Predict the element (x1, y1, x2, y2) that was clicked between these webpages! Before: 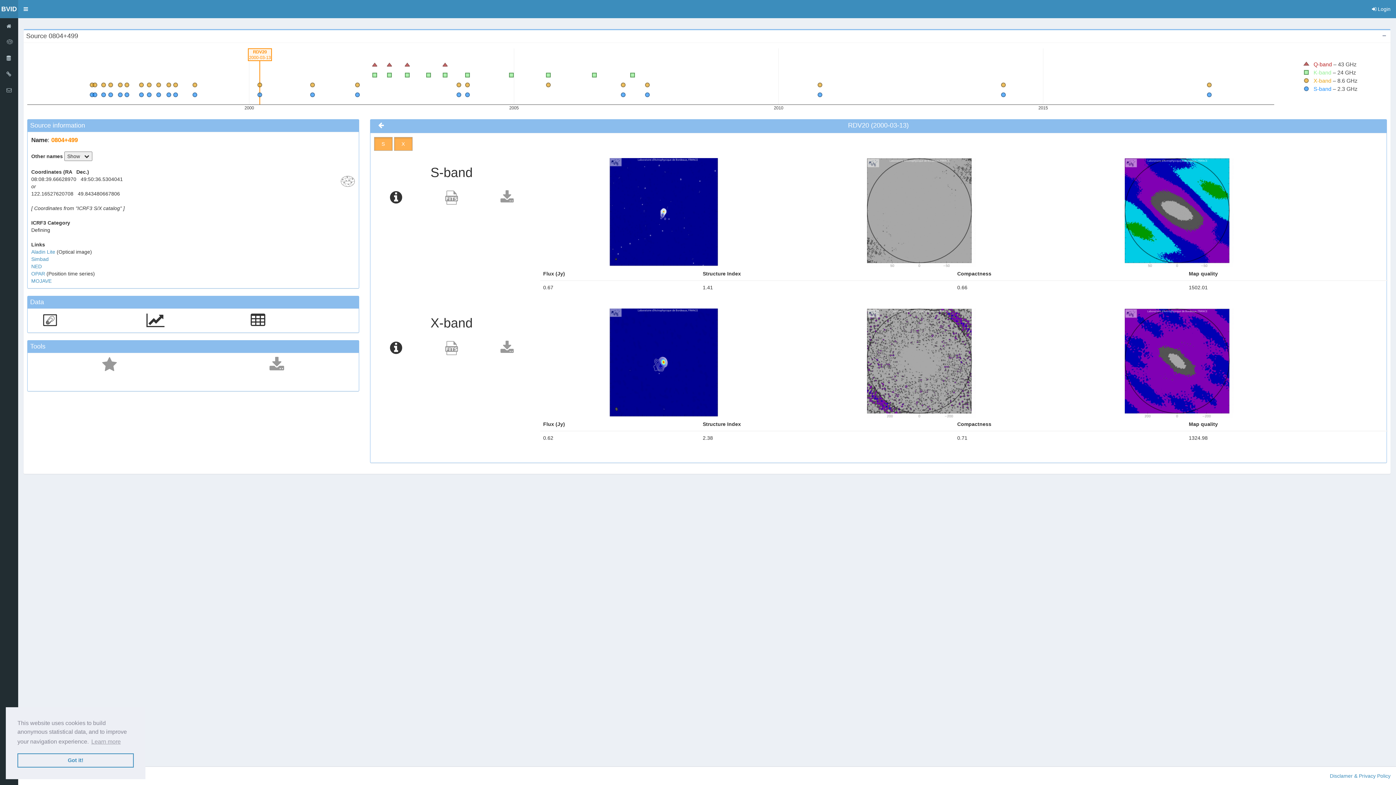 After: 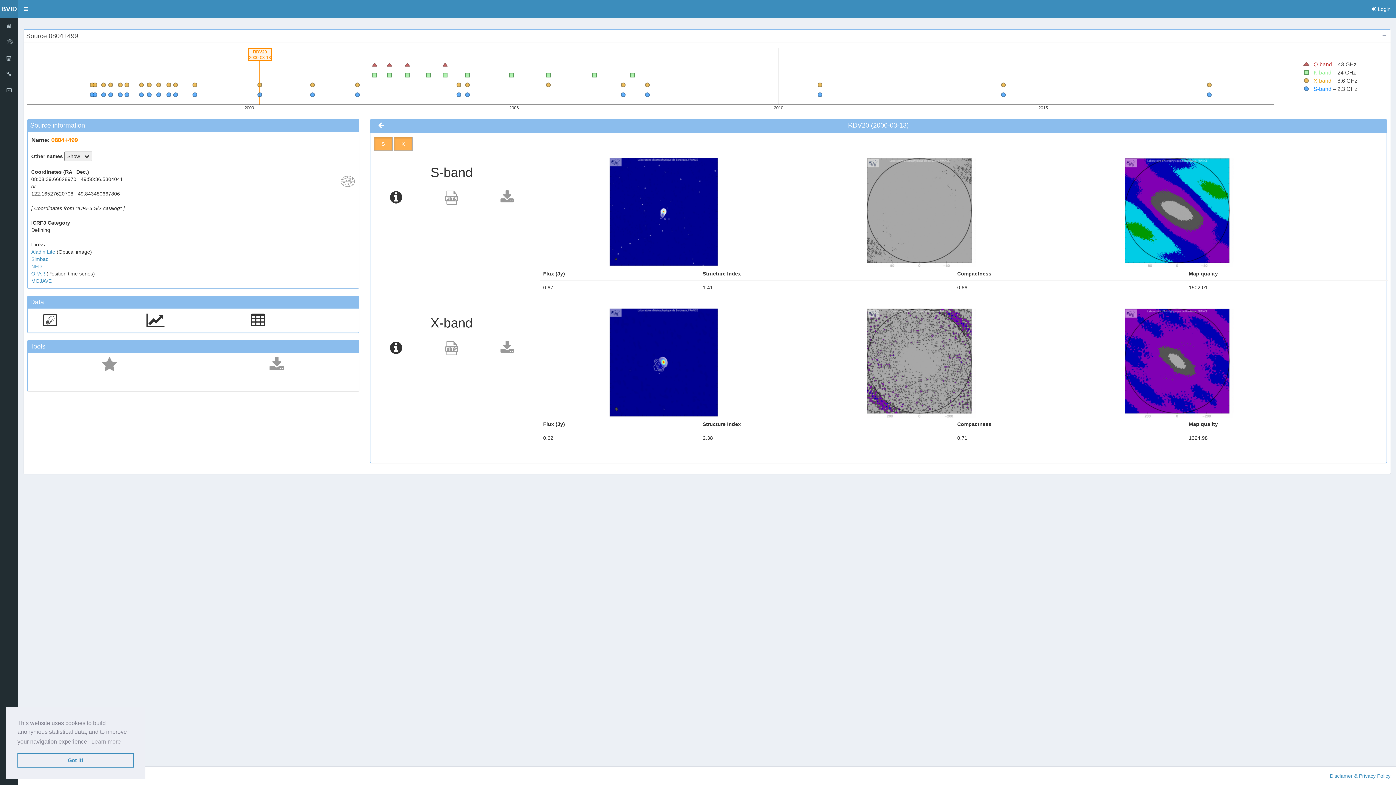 Action: bbox: (31, 263, 41, 269) label: NED